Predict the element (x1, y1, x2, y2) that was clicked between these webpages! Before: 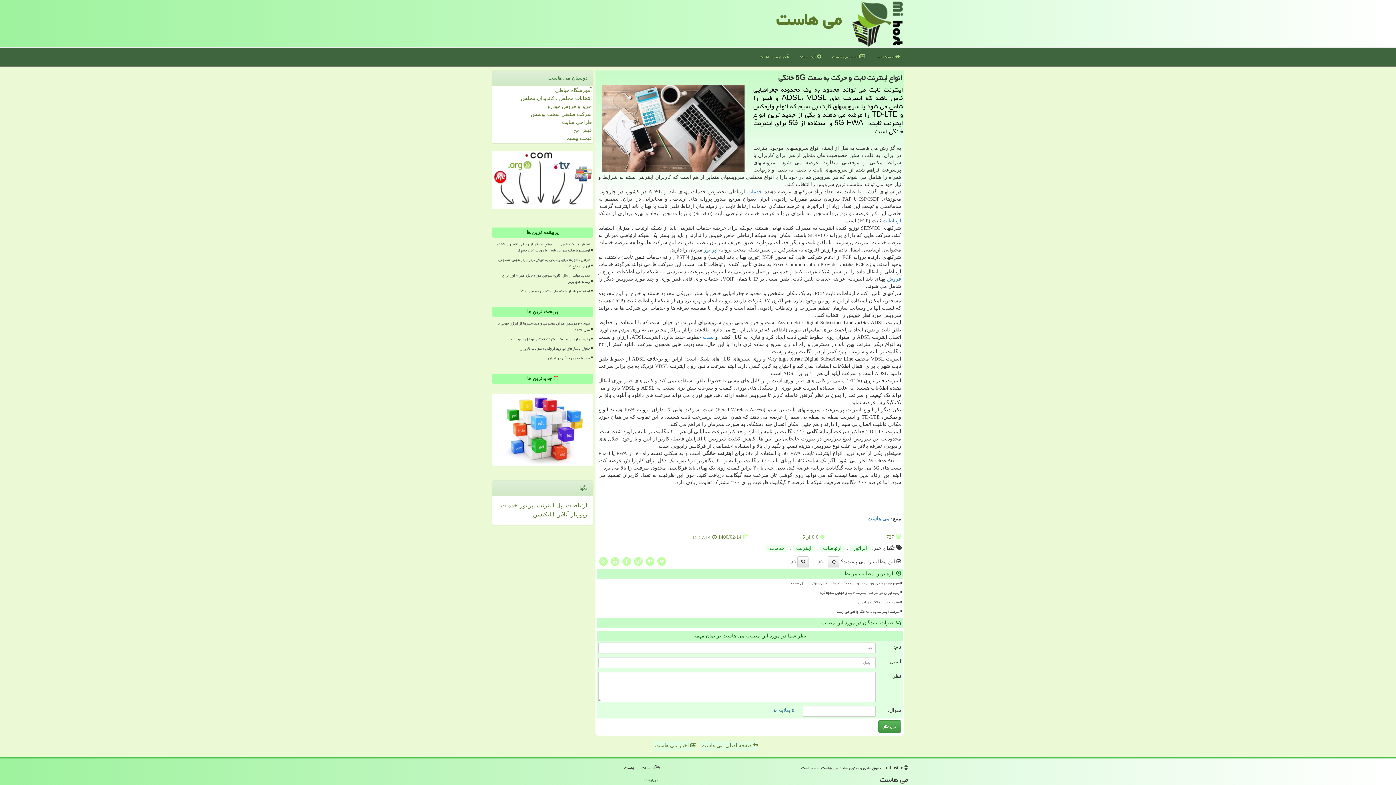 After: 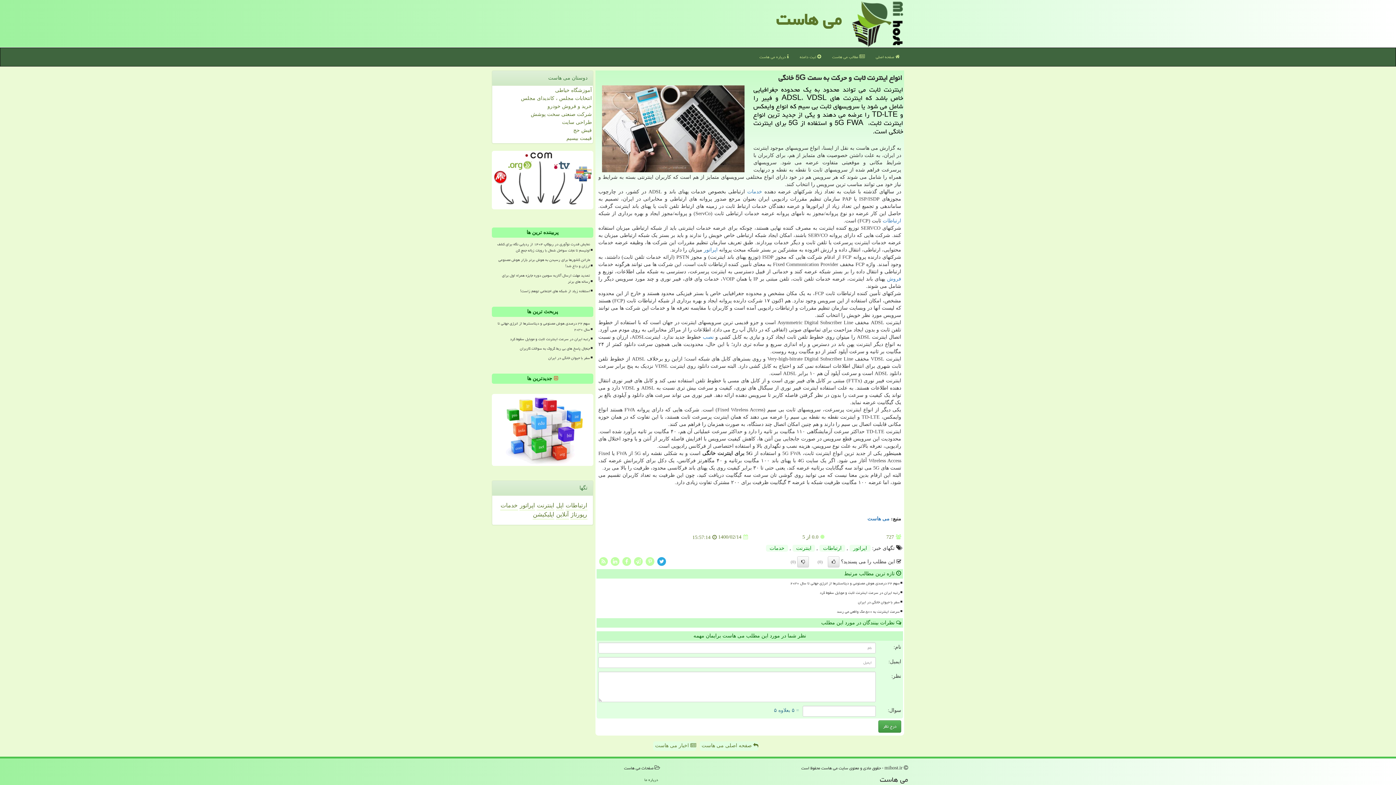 Action: bbox: (656, 558, 666, 564)